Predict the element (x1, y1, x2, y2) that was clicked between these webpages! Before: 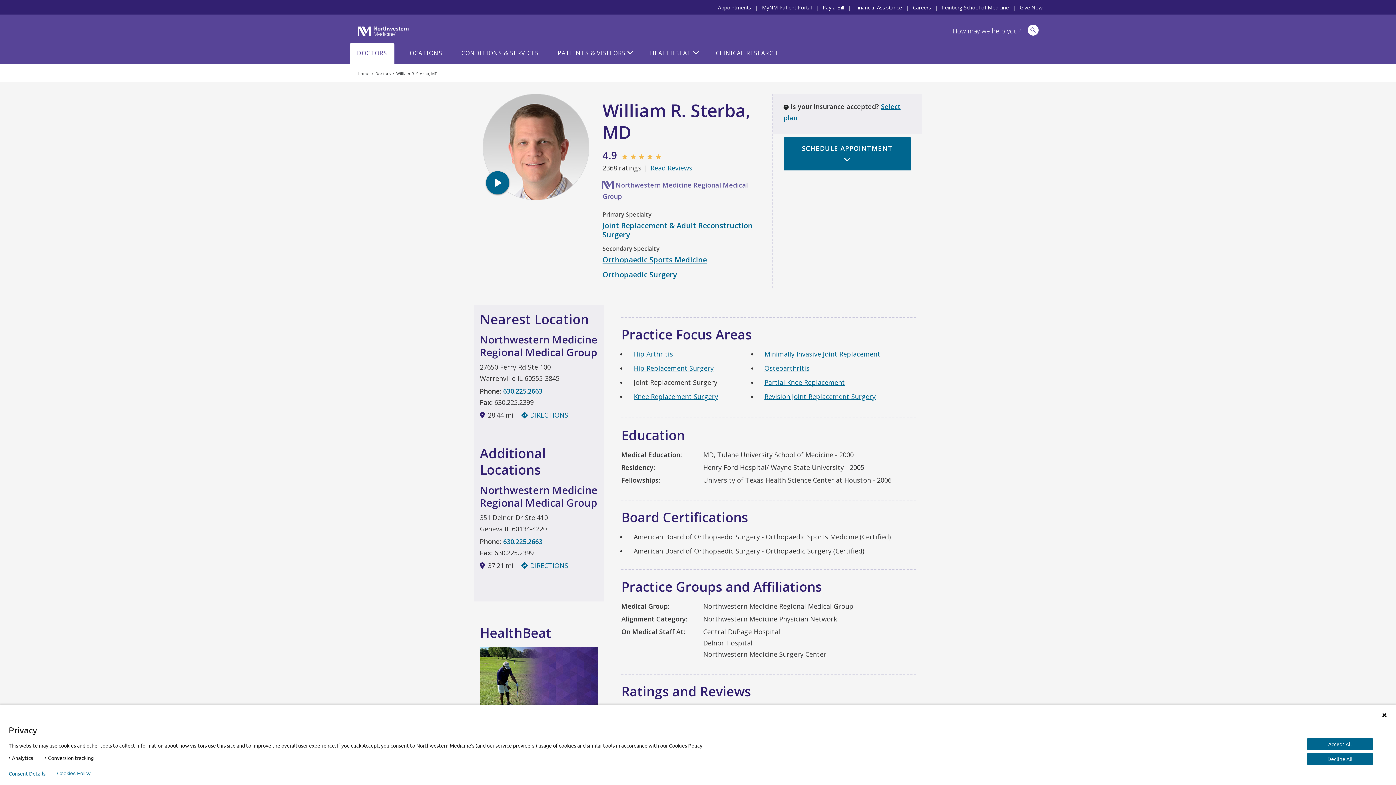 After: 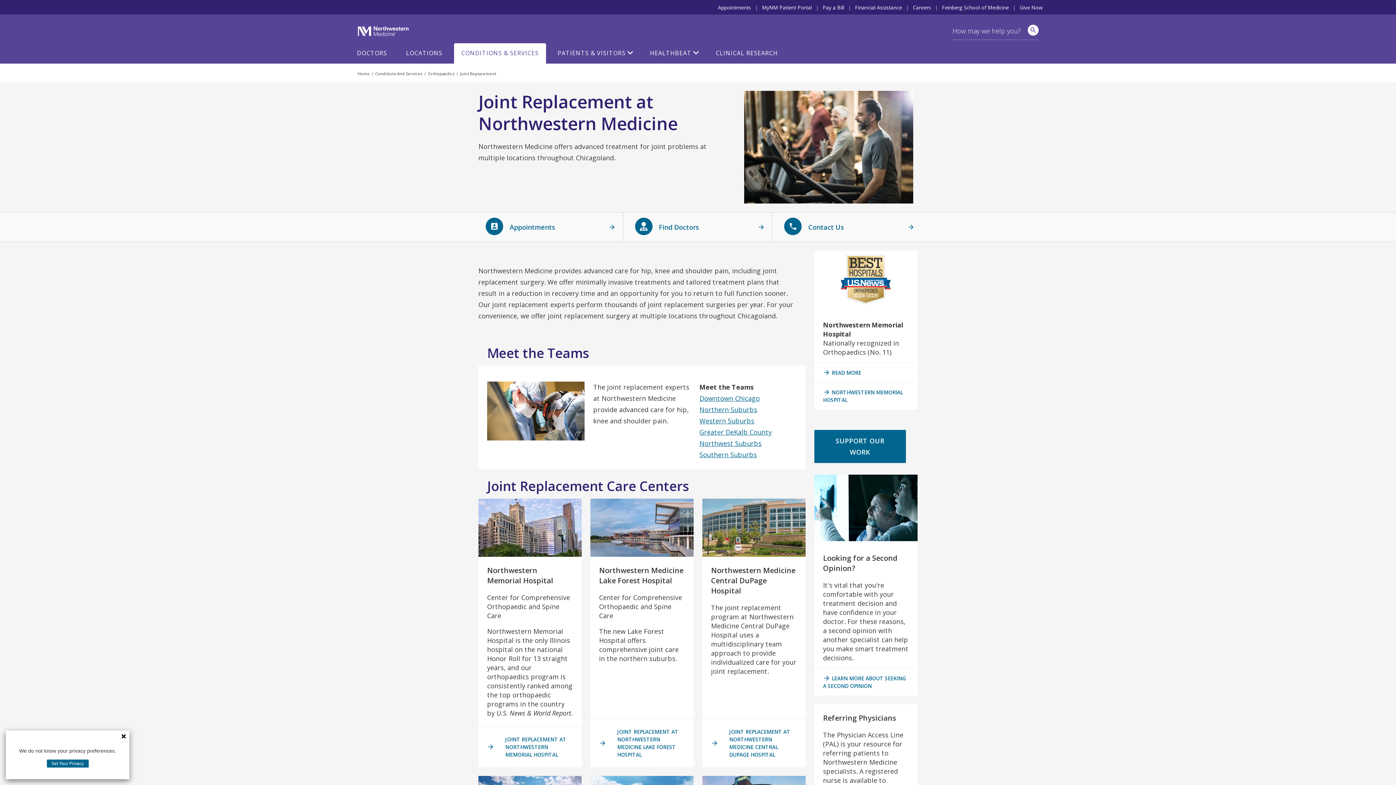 Action: bbox: (602, 220, 752, 239) label: Joint Replacement & Adult Reconstruction Surgery